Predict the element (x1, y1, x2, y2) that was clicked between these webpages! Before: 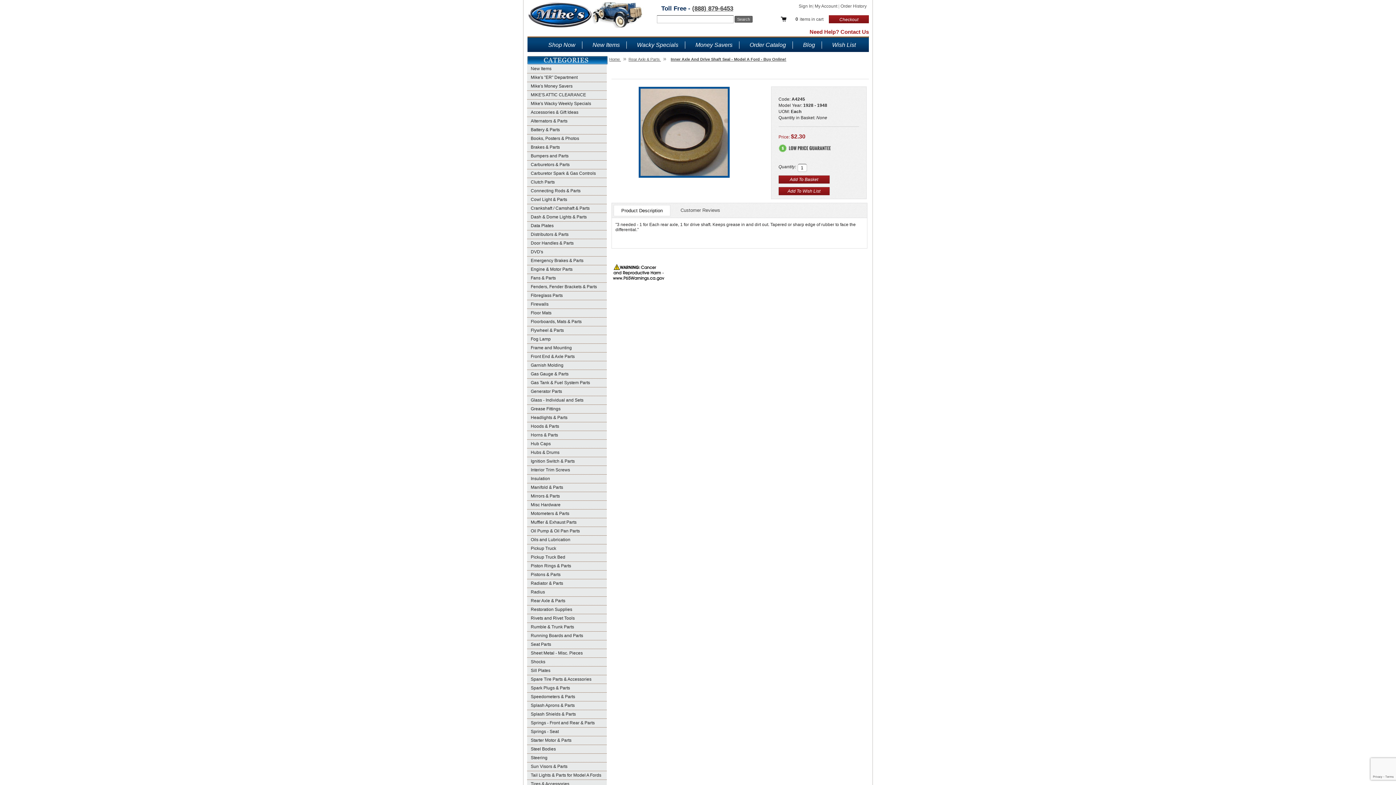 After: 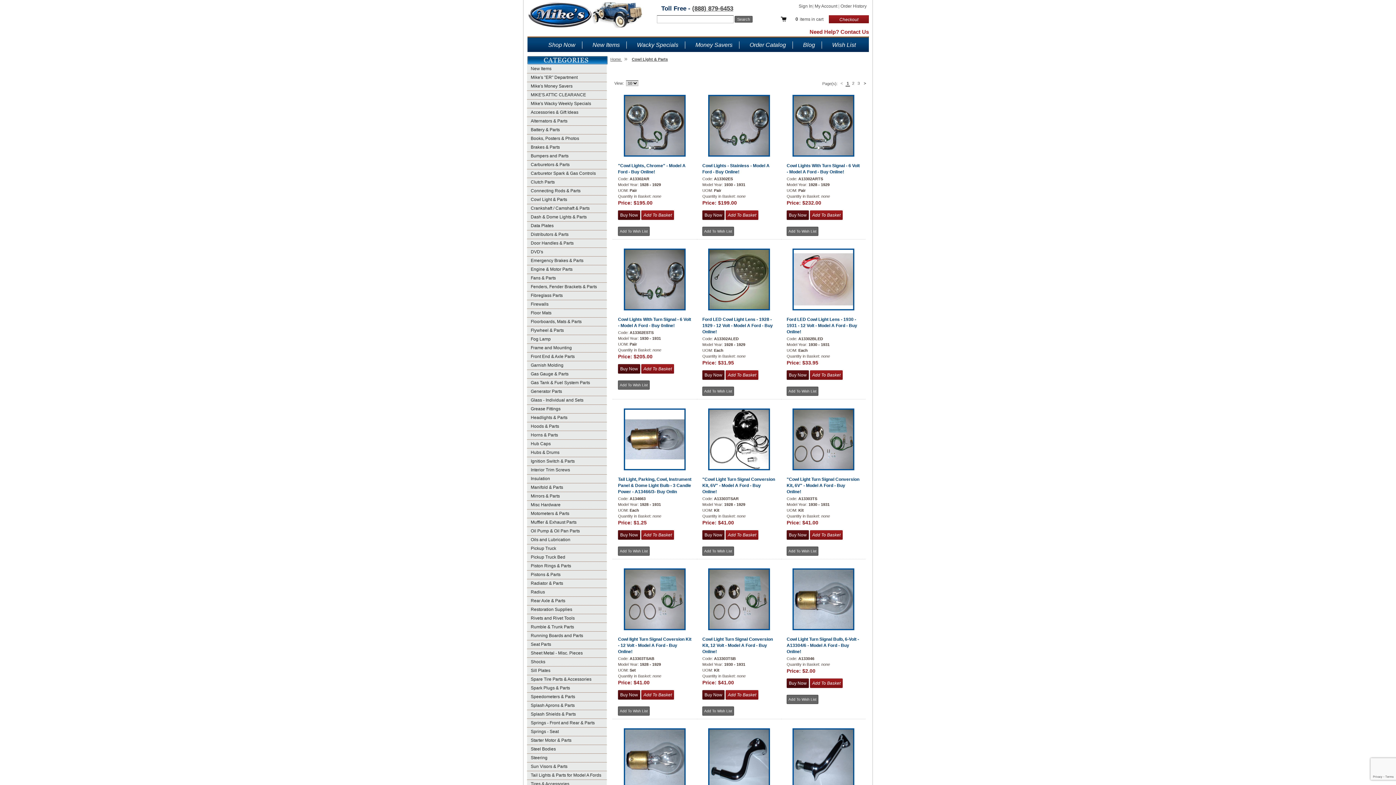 Action: label: Cowl Light & Parts bbox: (527, 195, 606, 204)